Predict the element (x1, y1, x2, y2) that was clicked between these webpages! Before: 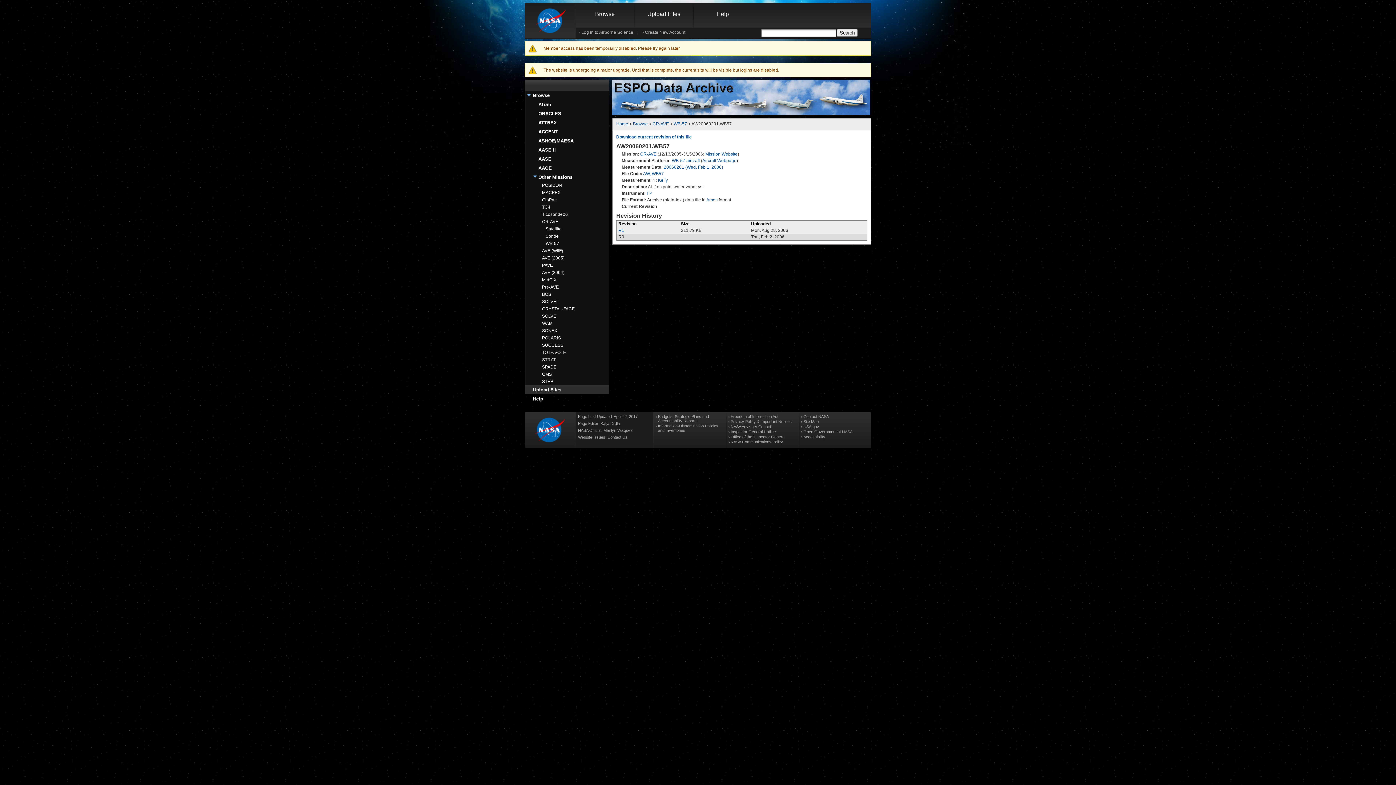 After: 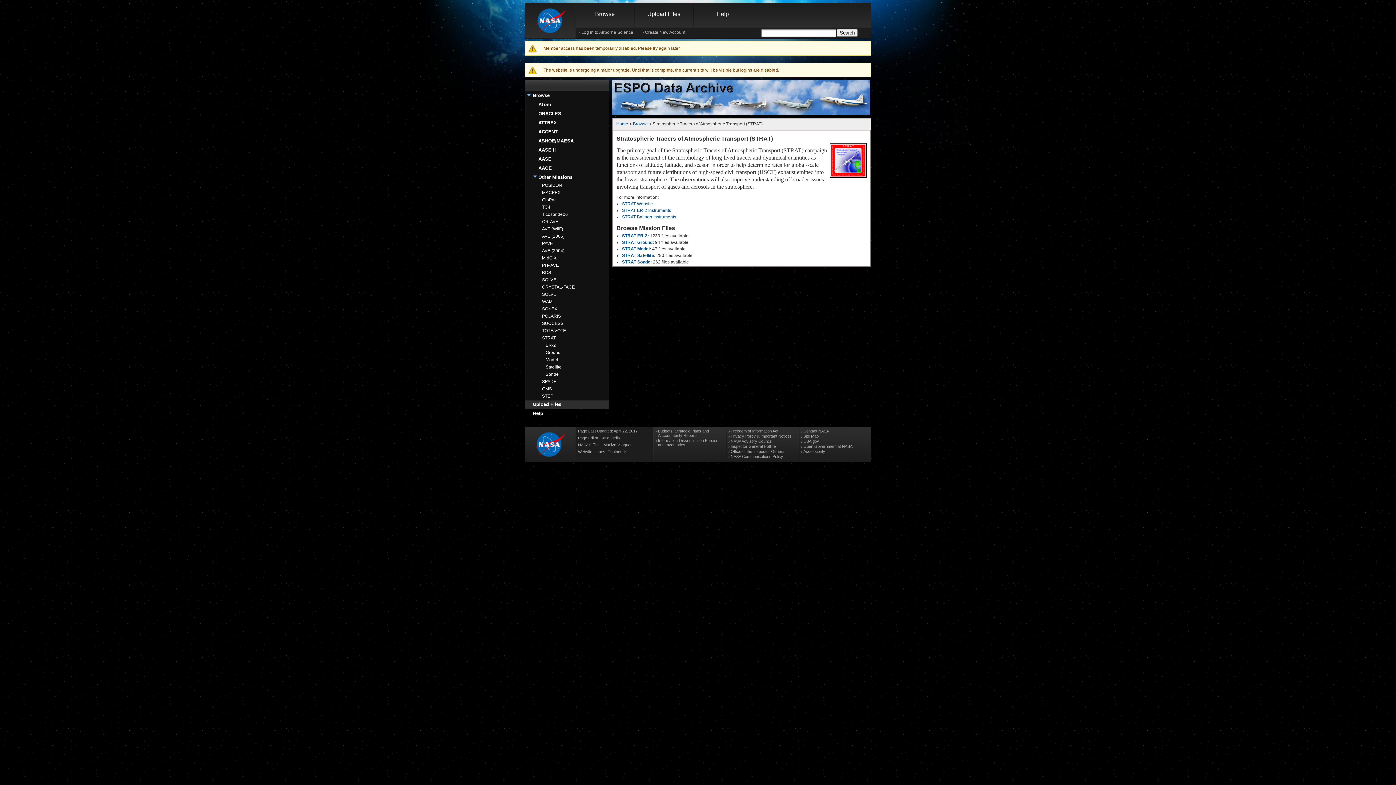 Action: label: STRAT bbox: (542, 357, 556, 362)